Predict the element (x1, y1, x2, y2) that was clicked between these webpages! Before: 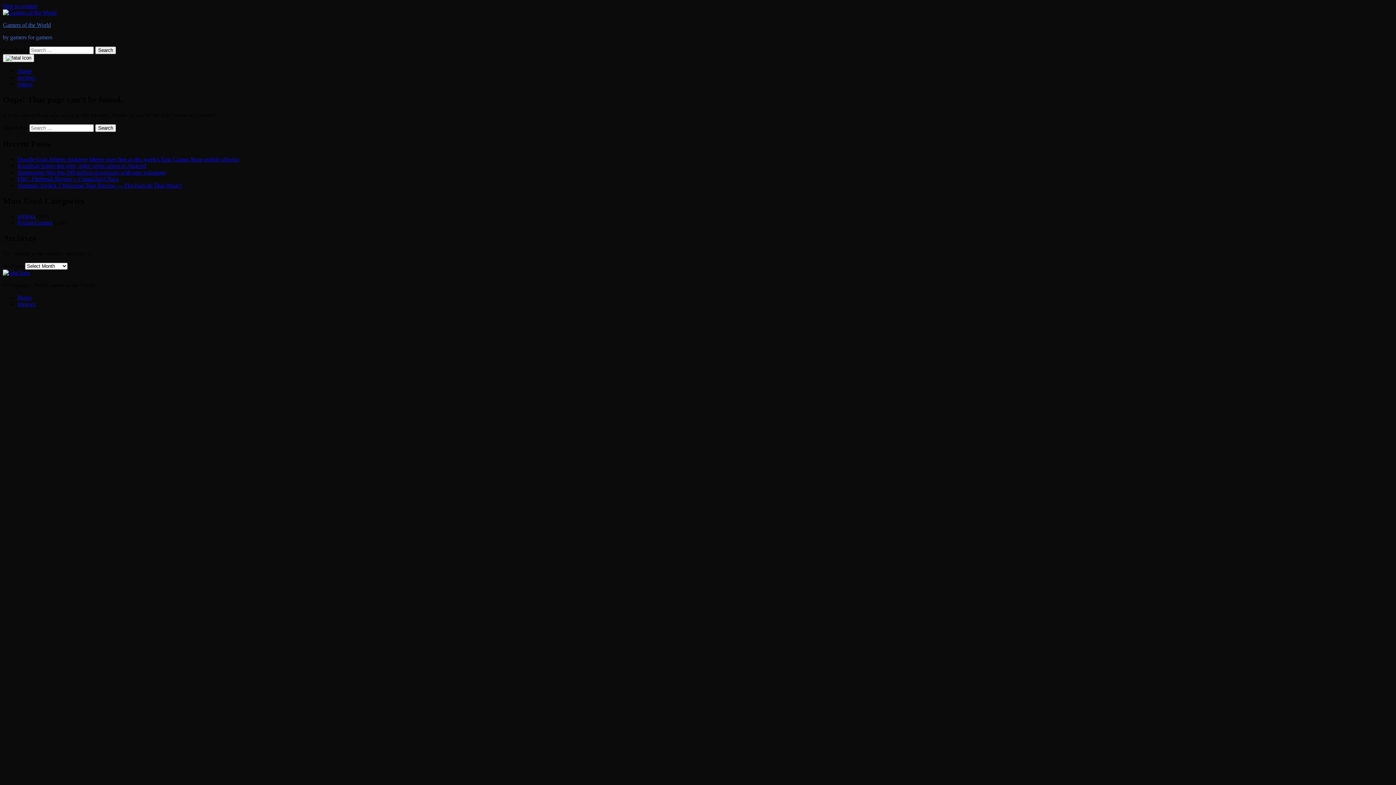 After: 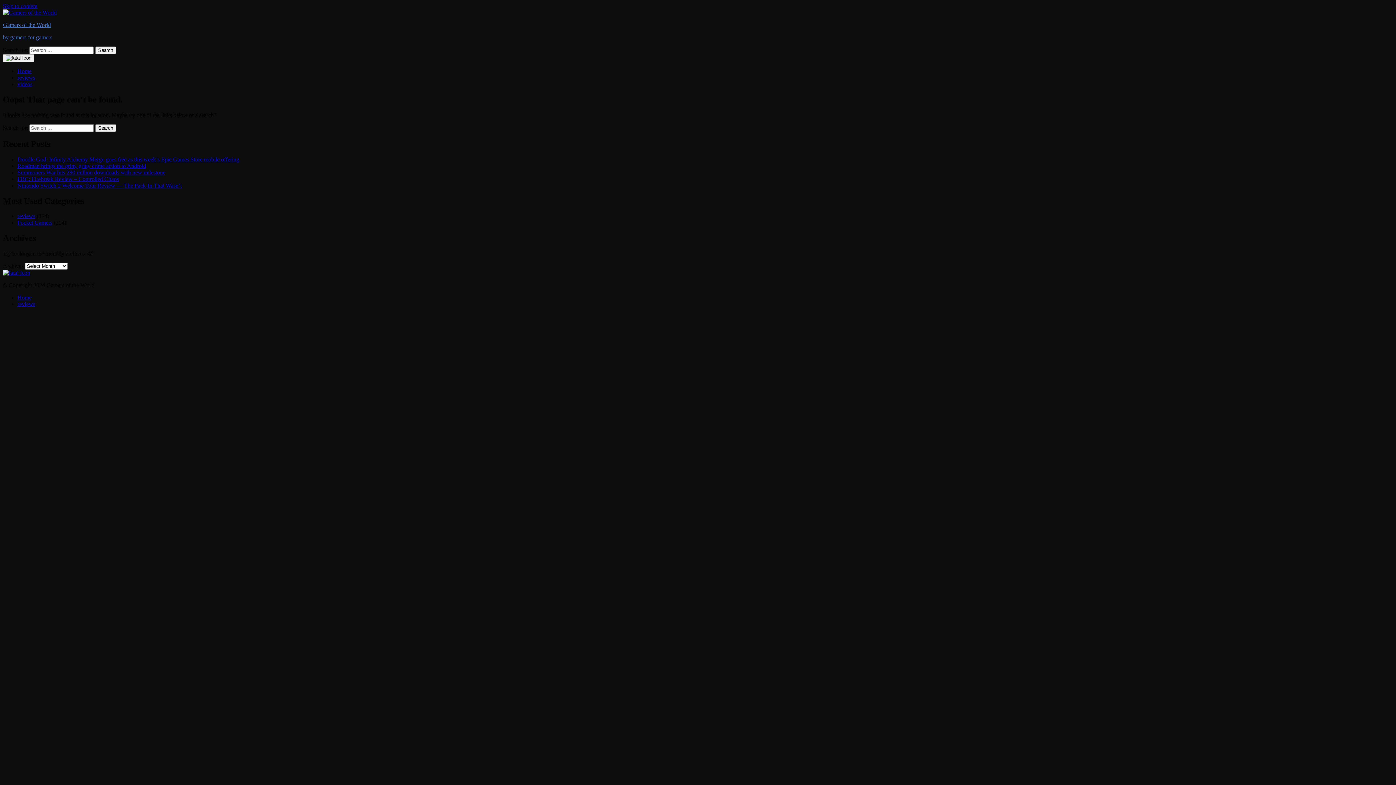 Action: bbox: (2, 2, 37, 9) label: Skip to content